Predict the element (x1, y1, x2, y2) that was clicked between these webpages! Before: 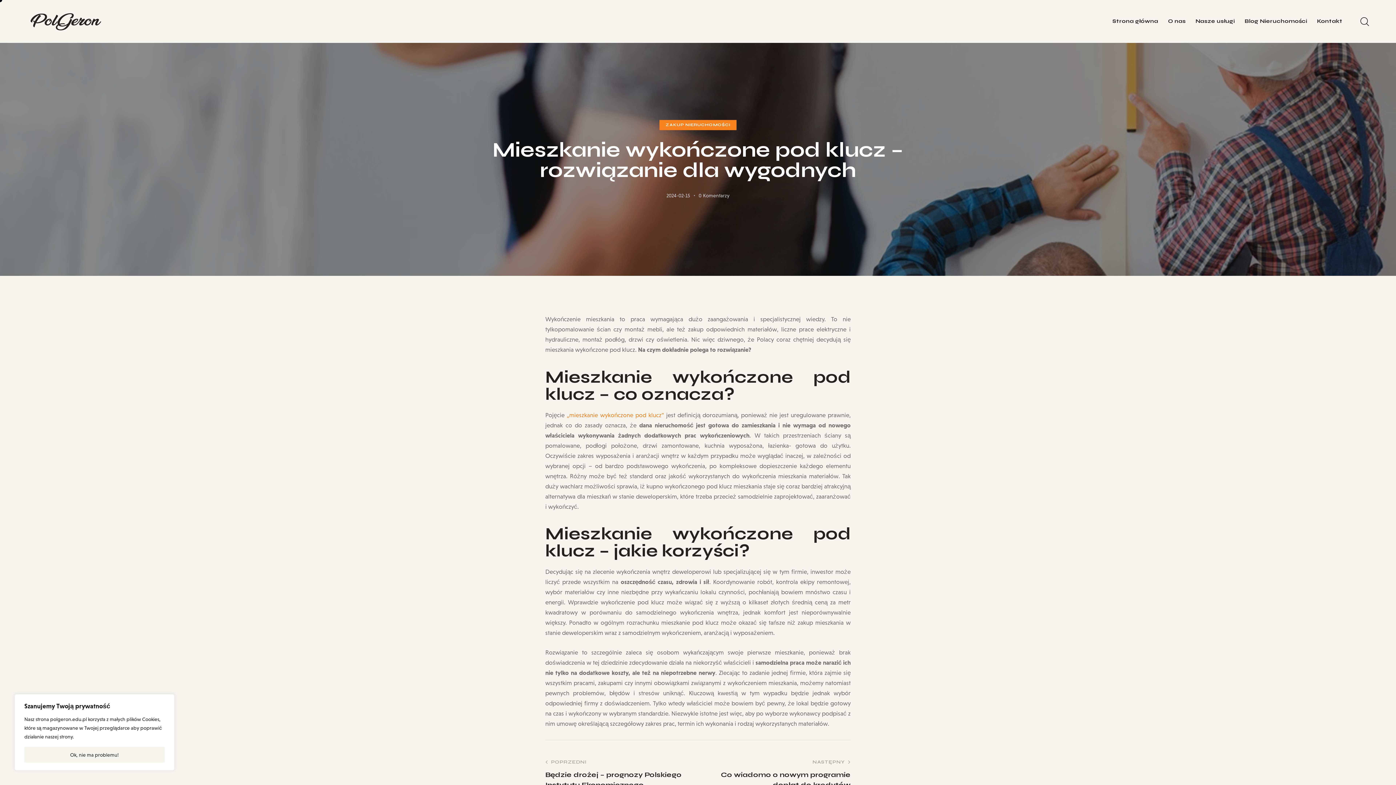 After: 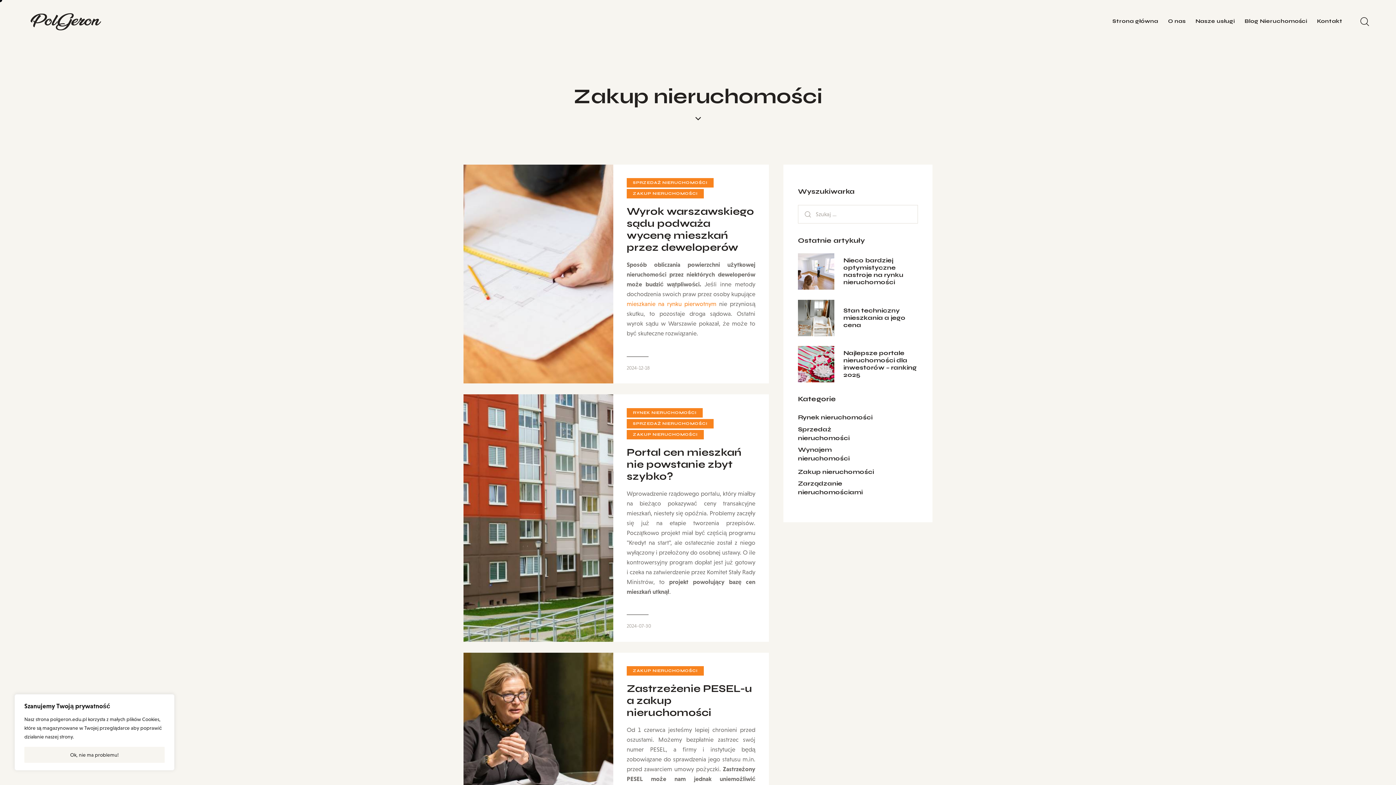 Action: label: ZAKUP NIERUCHOMOŚCI bbox: (659, 120, 736, 130)